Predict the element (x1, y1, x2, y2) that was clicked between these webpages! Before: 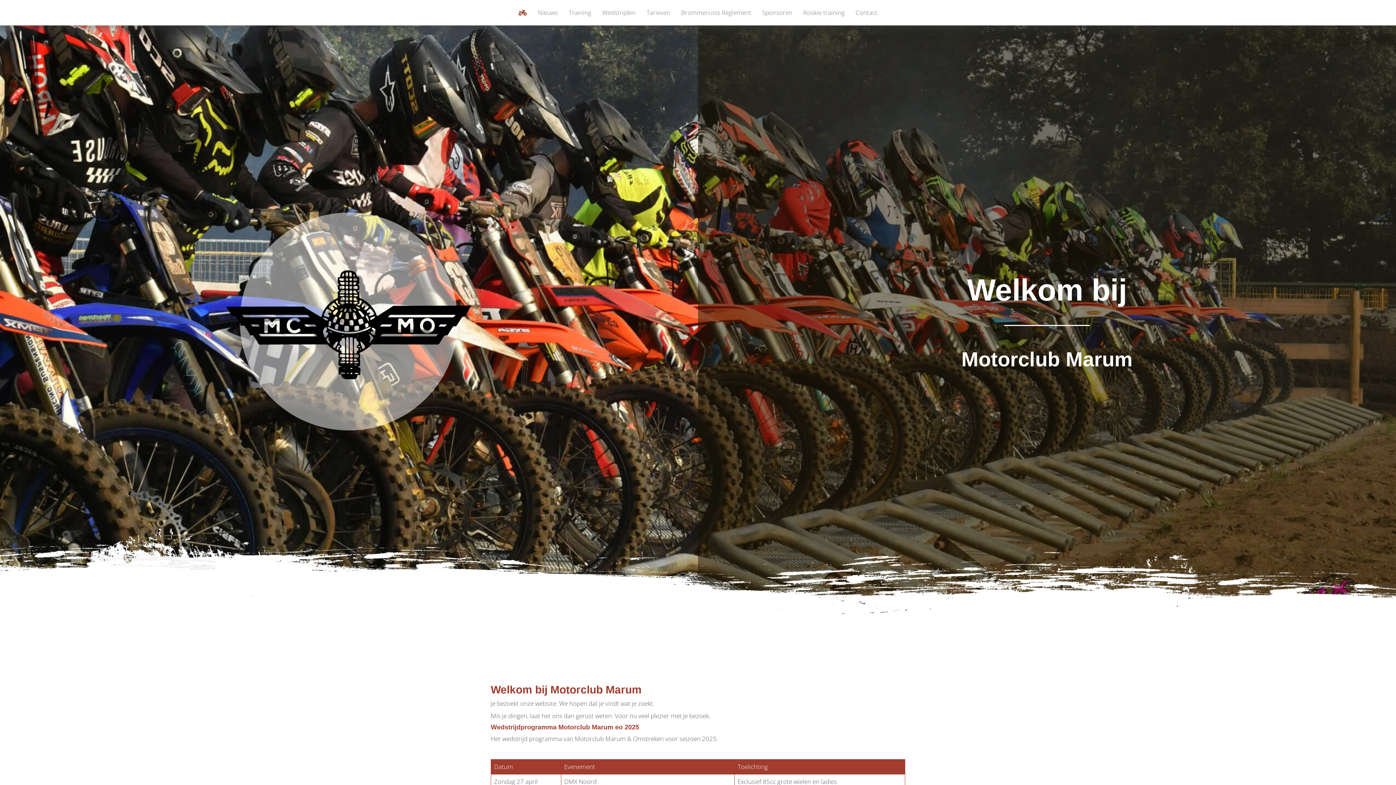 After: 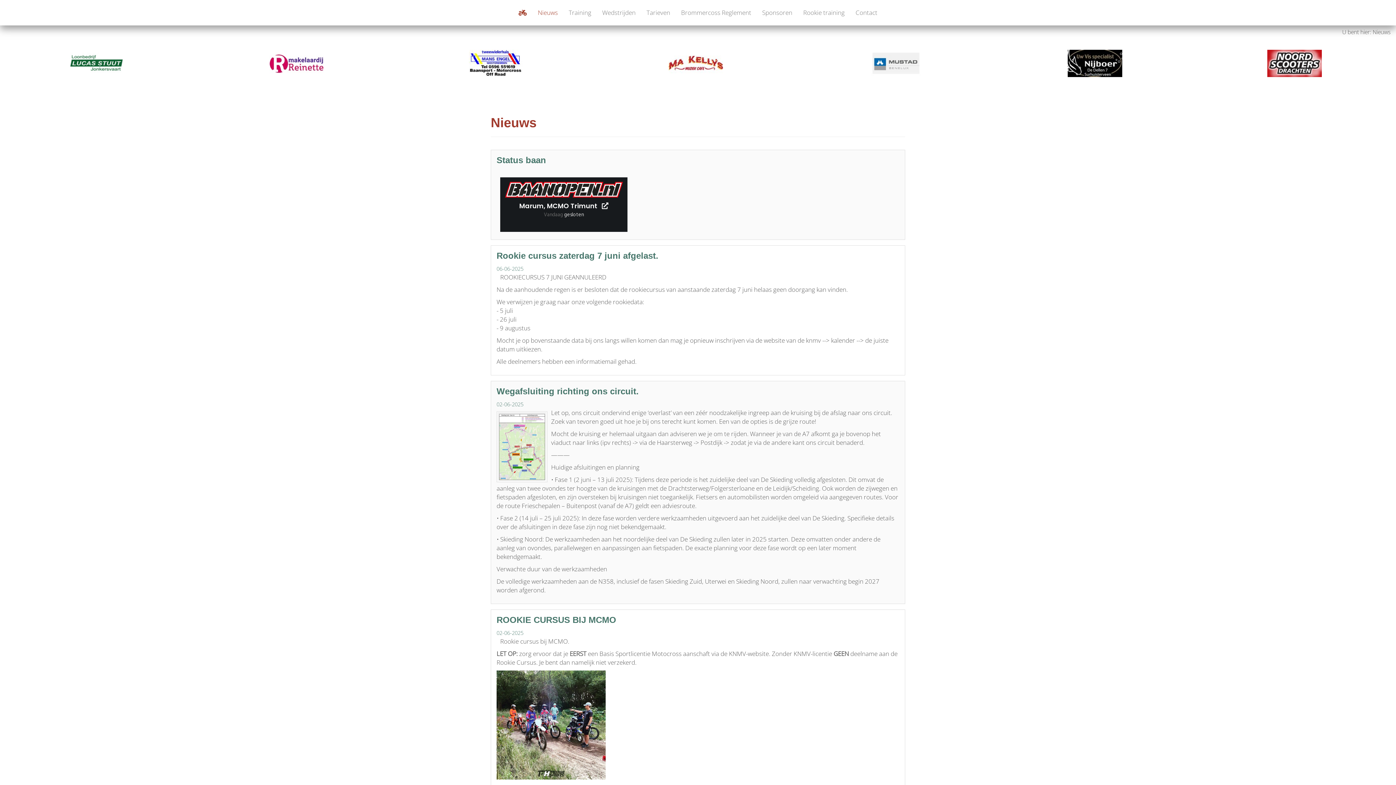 Action: label: Nieuws bbox: (532, 6, 563, 16)